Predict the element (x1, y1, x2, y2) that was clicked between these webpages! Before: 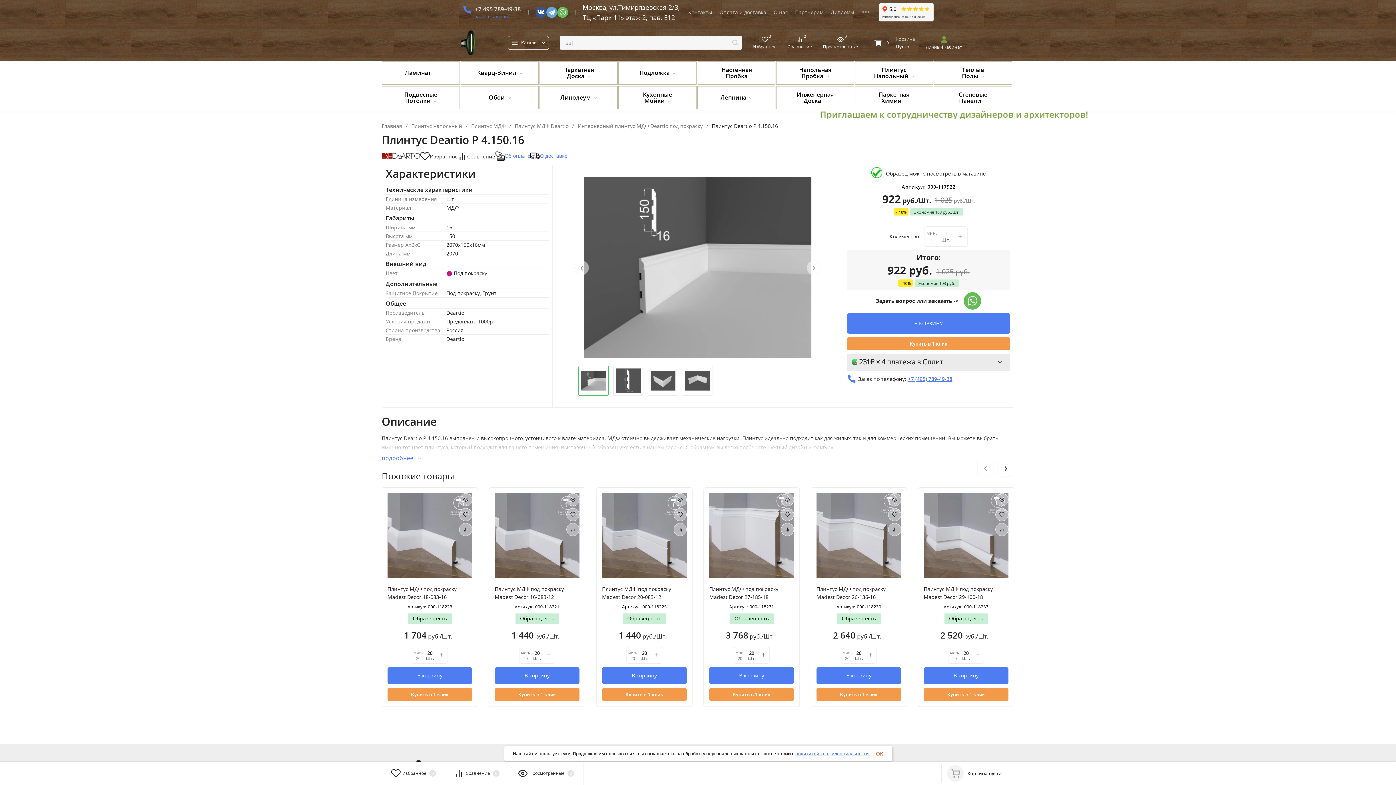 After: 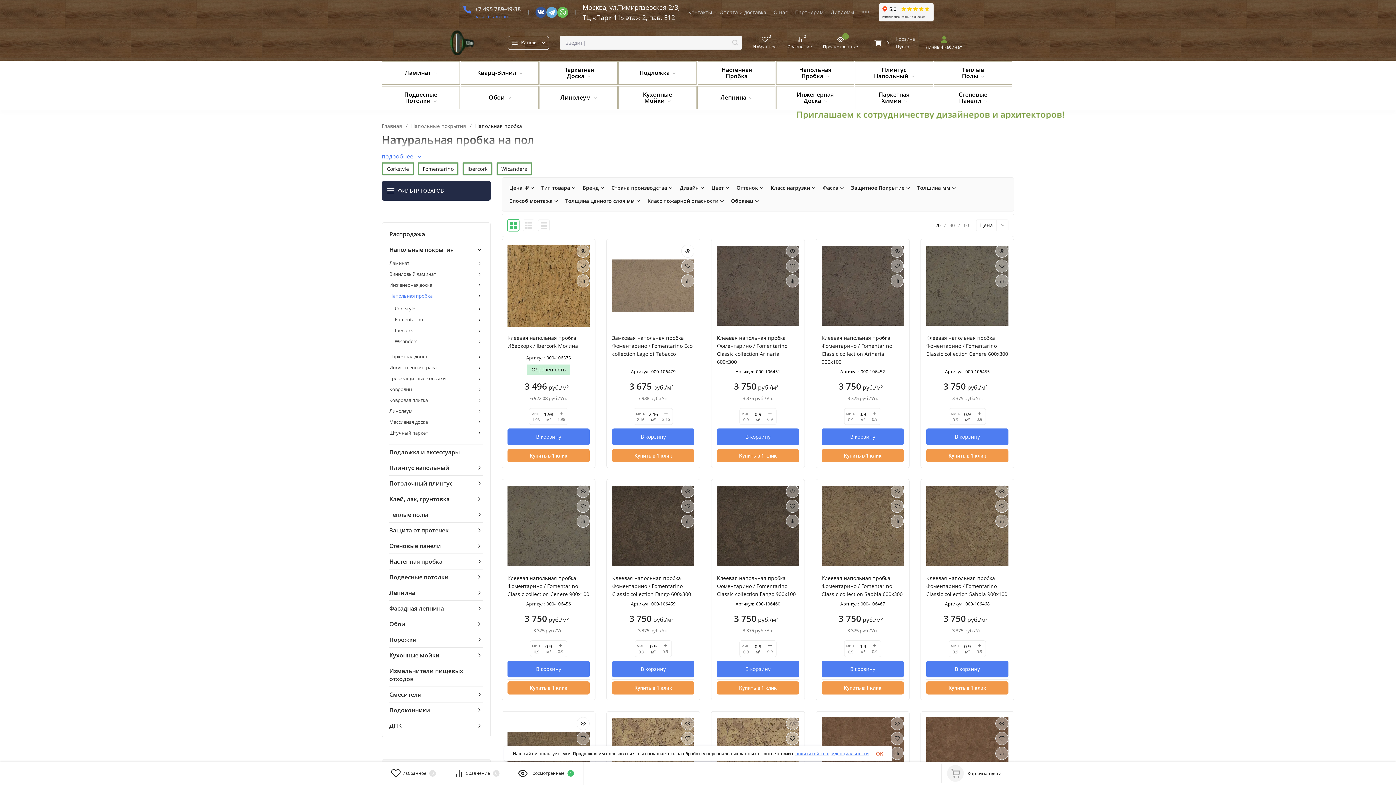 Action: label: Напольная Пробка bbox: (776, 61, 854, 84)